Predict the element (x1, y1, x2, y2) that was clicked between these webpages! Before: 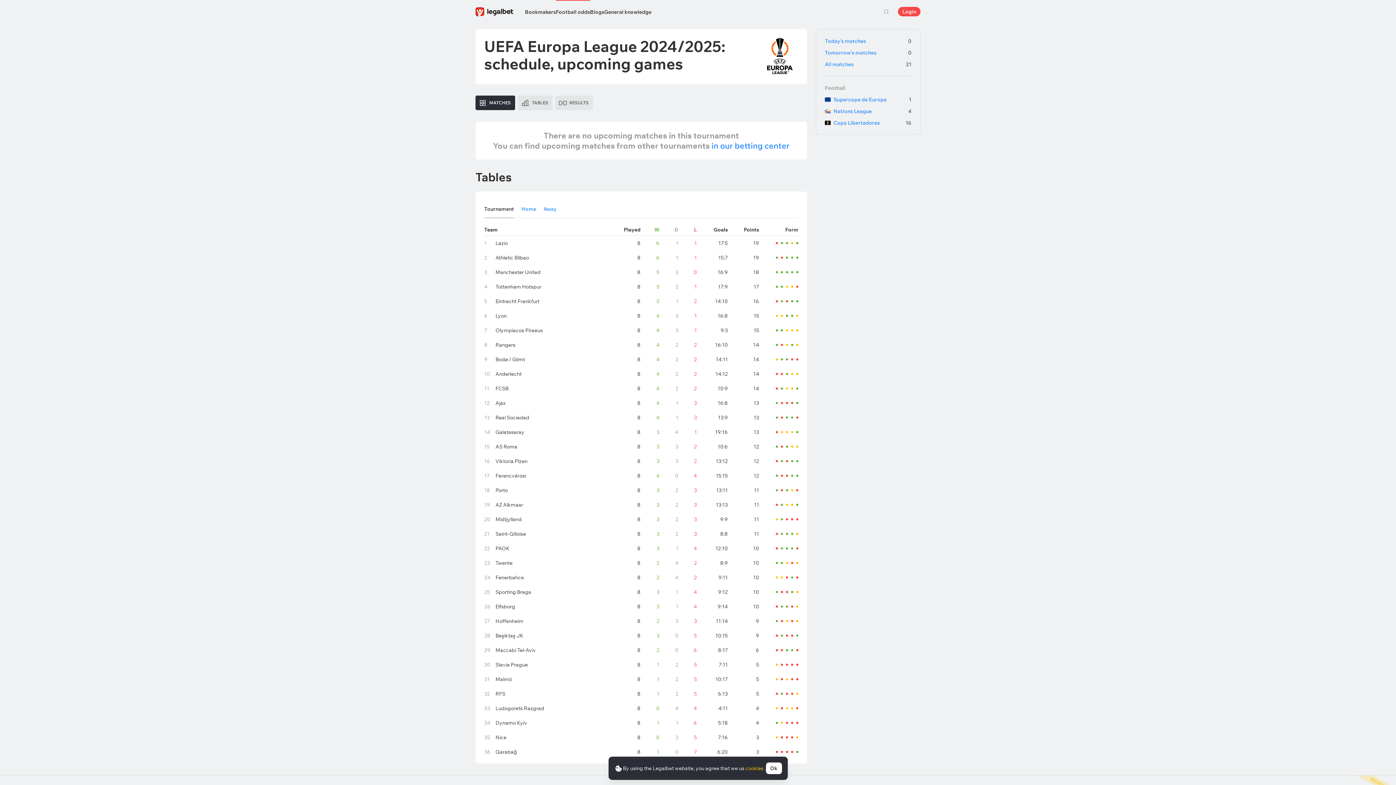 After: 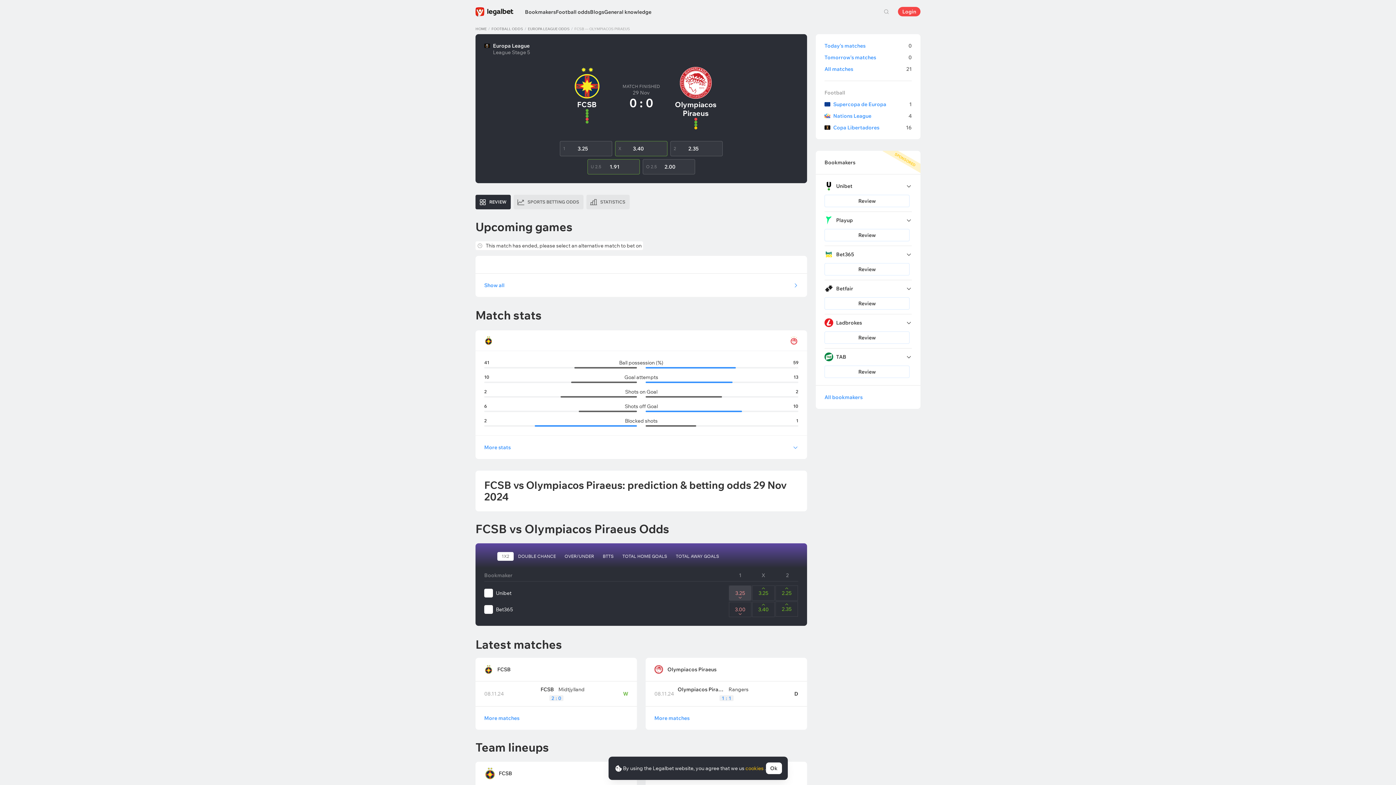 Action: bbox: (791, 387, 793, 389)